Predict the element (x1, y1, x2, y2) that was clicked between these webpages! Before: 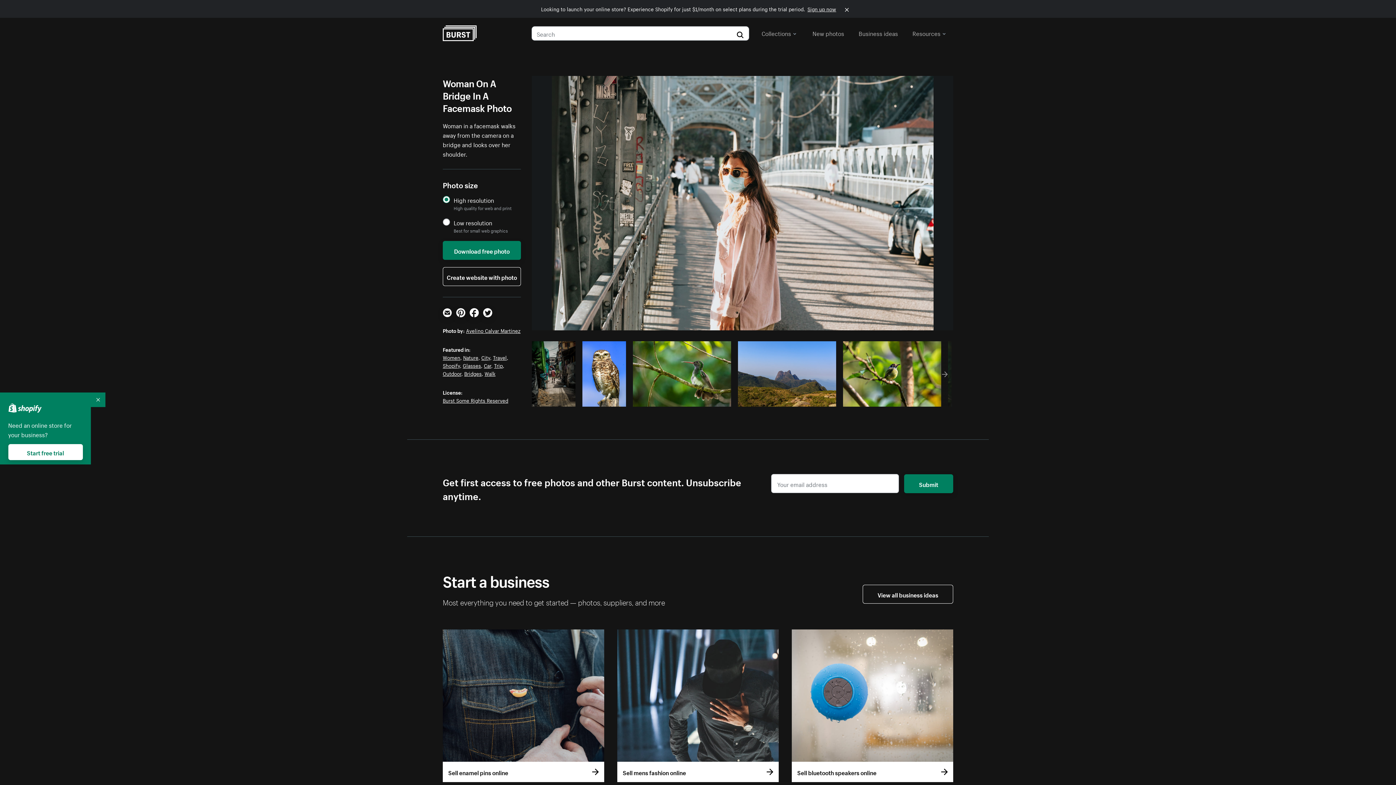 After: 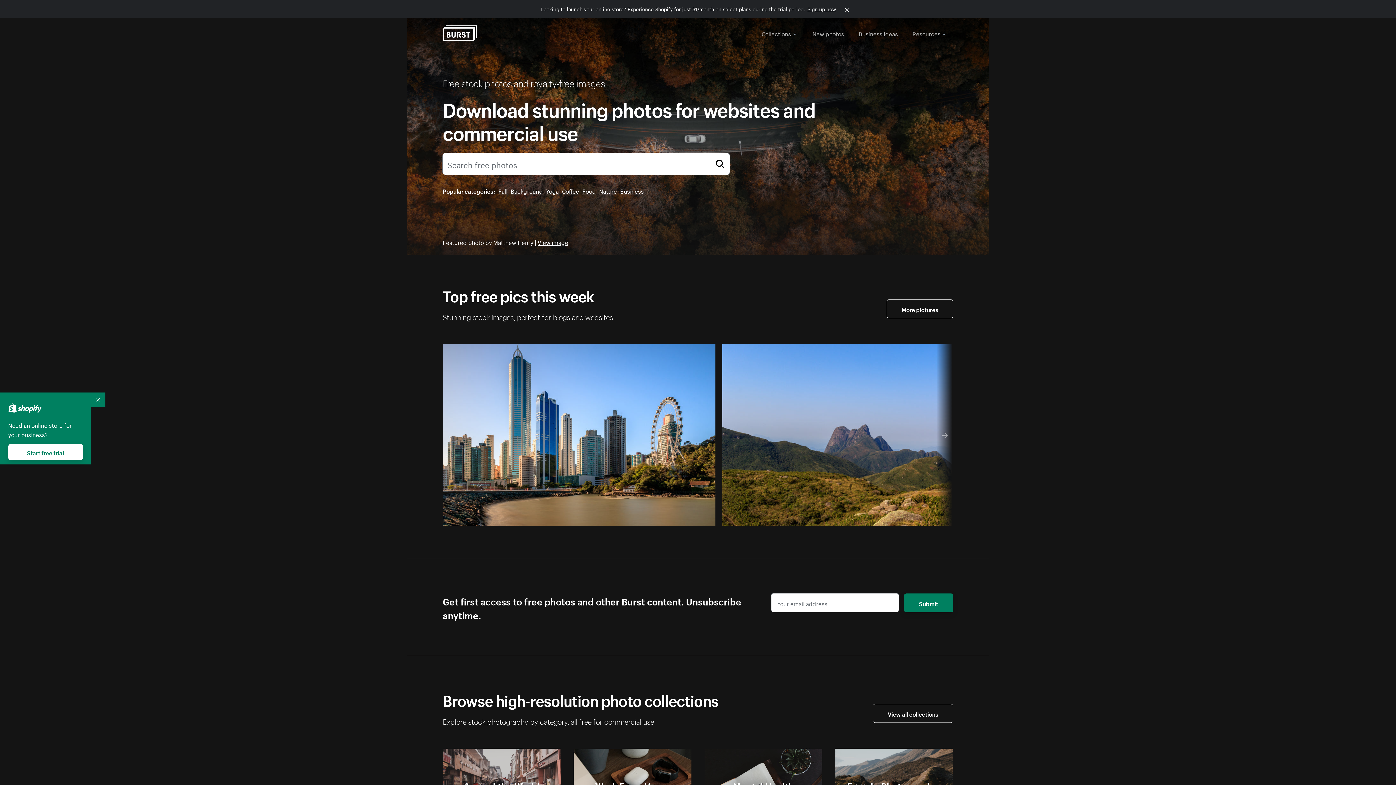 Action: bbox: (442, 25, 476, 41)